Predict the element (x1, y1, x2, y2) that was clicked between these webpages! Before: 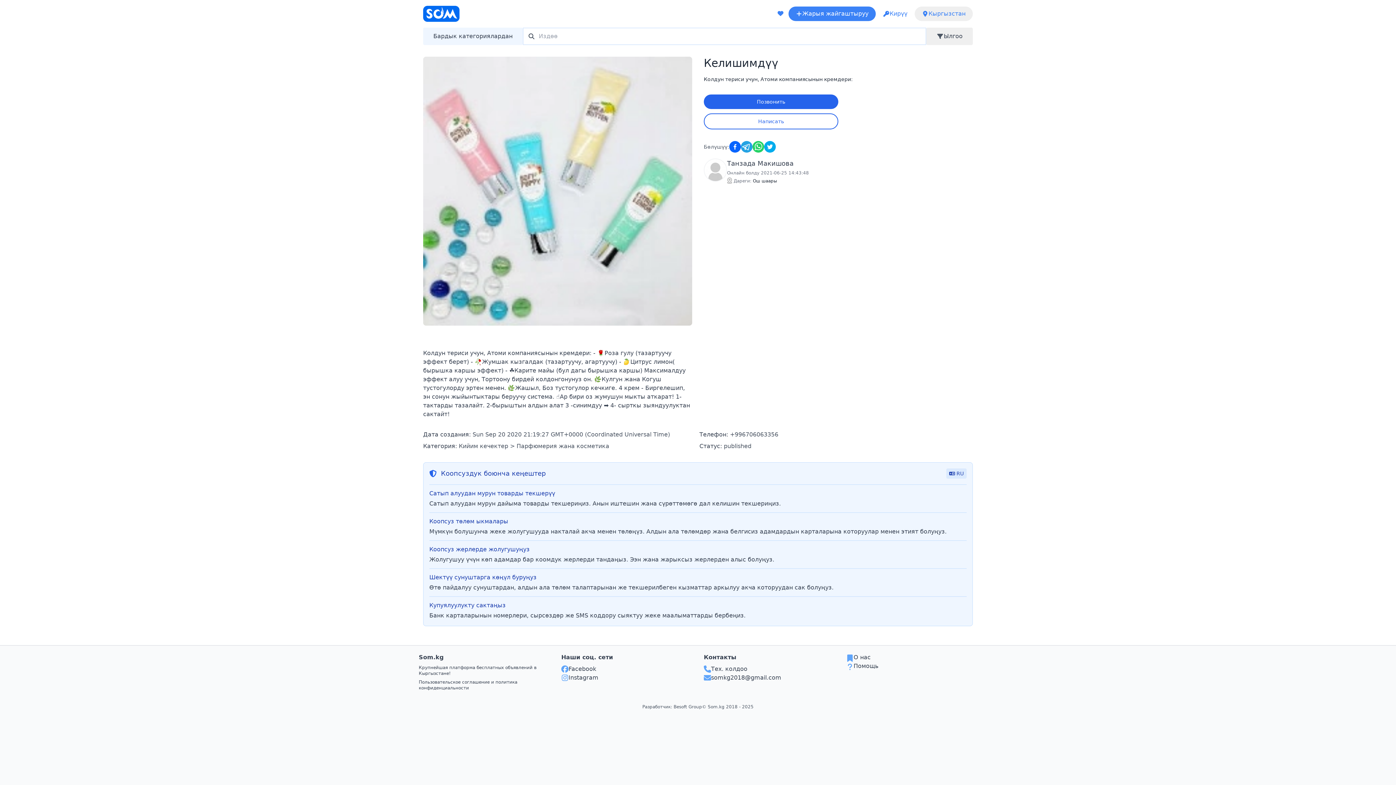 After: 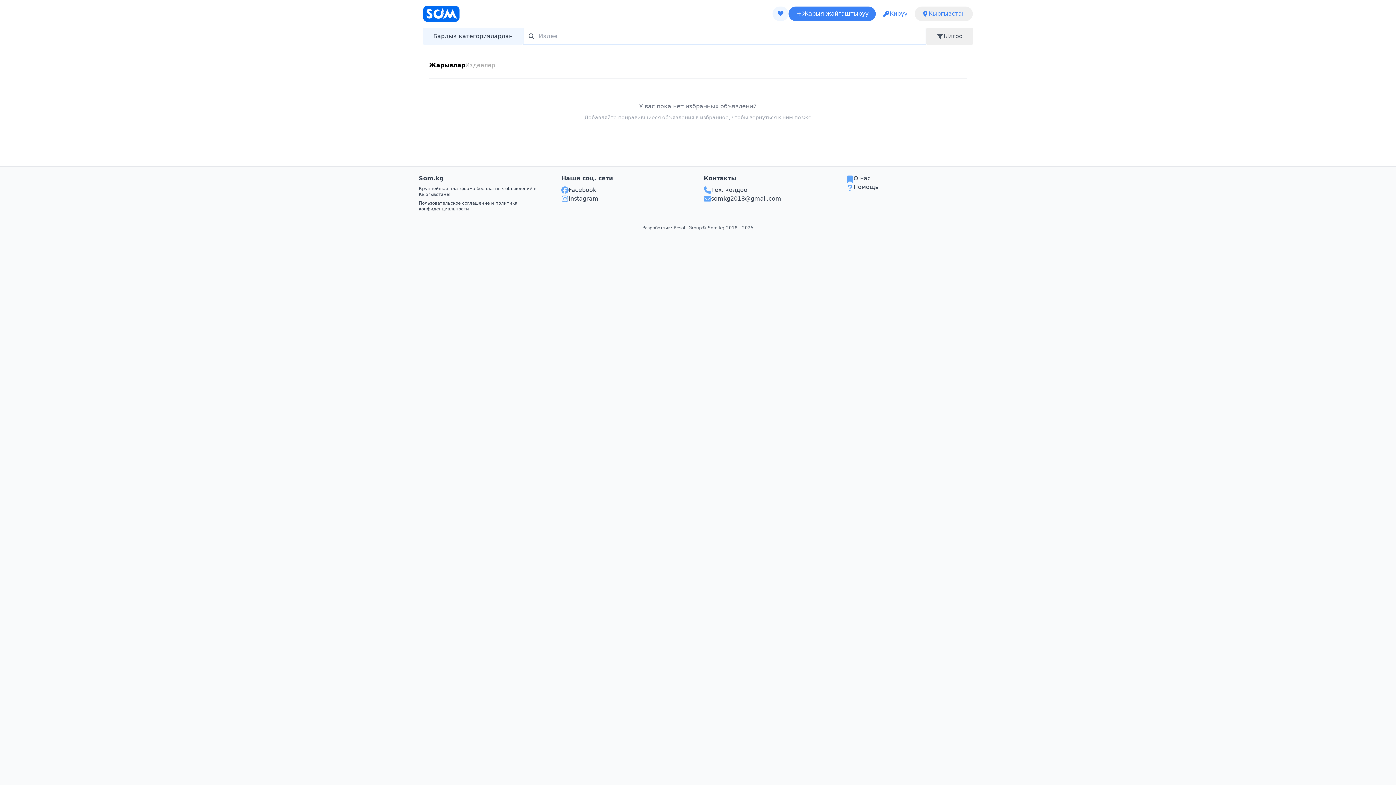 Action: bbox: (811, 6, 827, 21)